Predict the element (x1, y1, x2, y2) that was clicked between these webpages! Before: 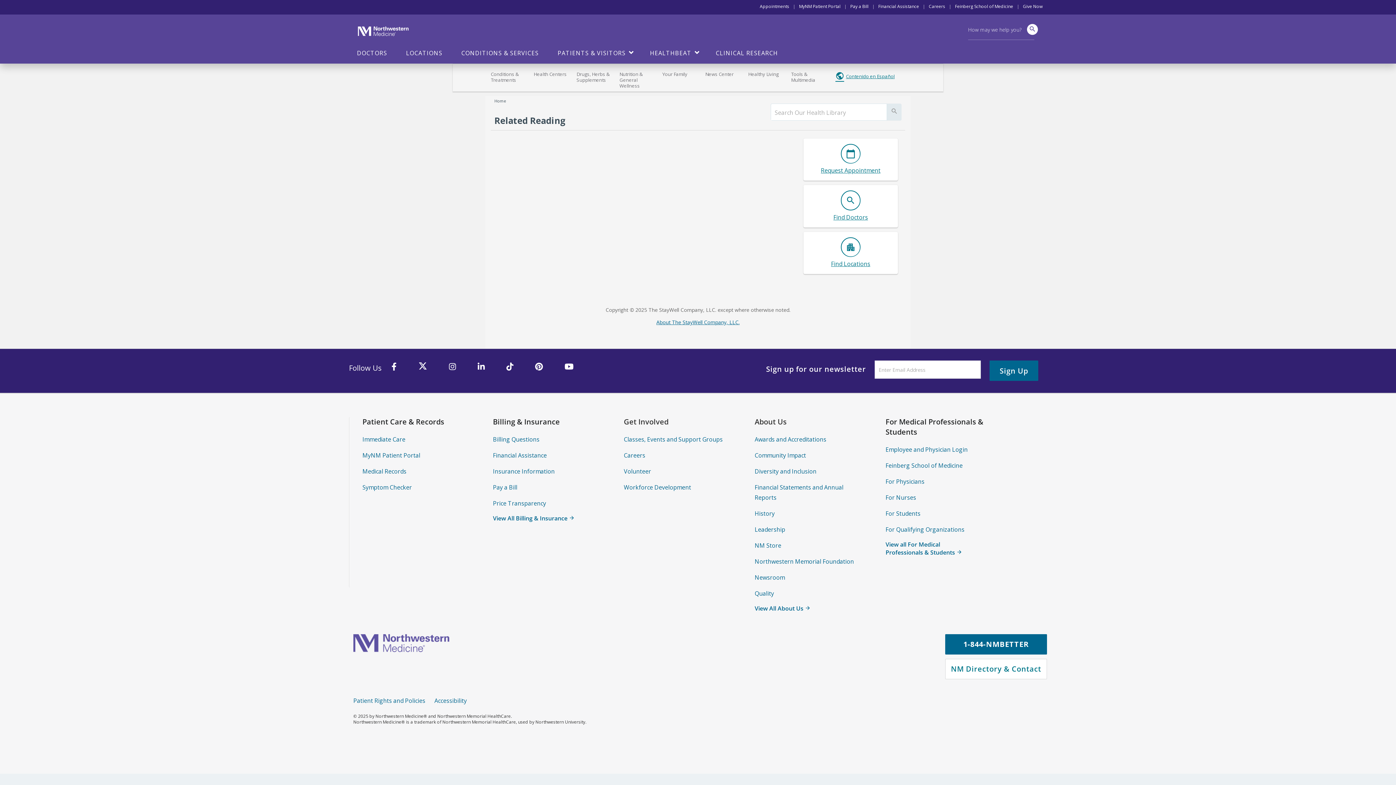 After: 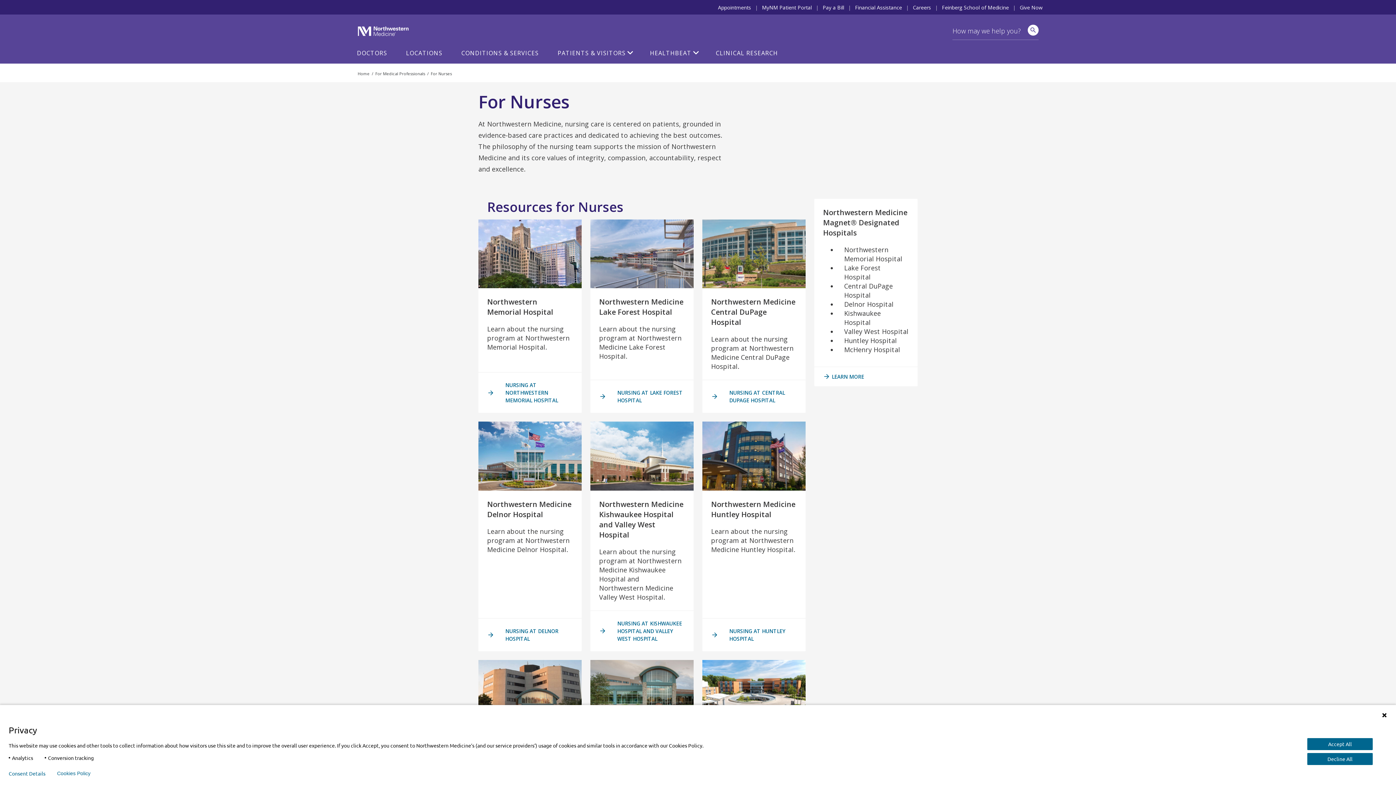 Action: bbox: (885, 493, 916, 501) label: For Nurses